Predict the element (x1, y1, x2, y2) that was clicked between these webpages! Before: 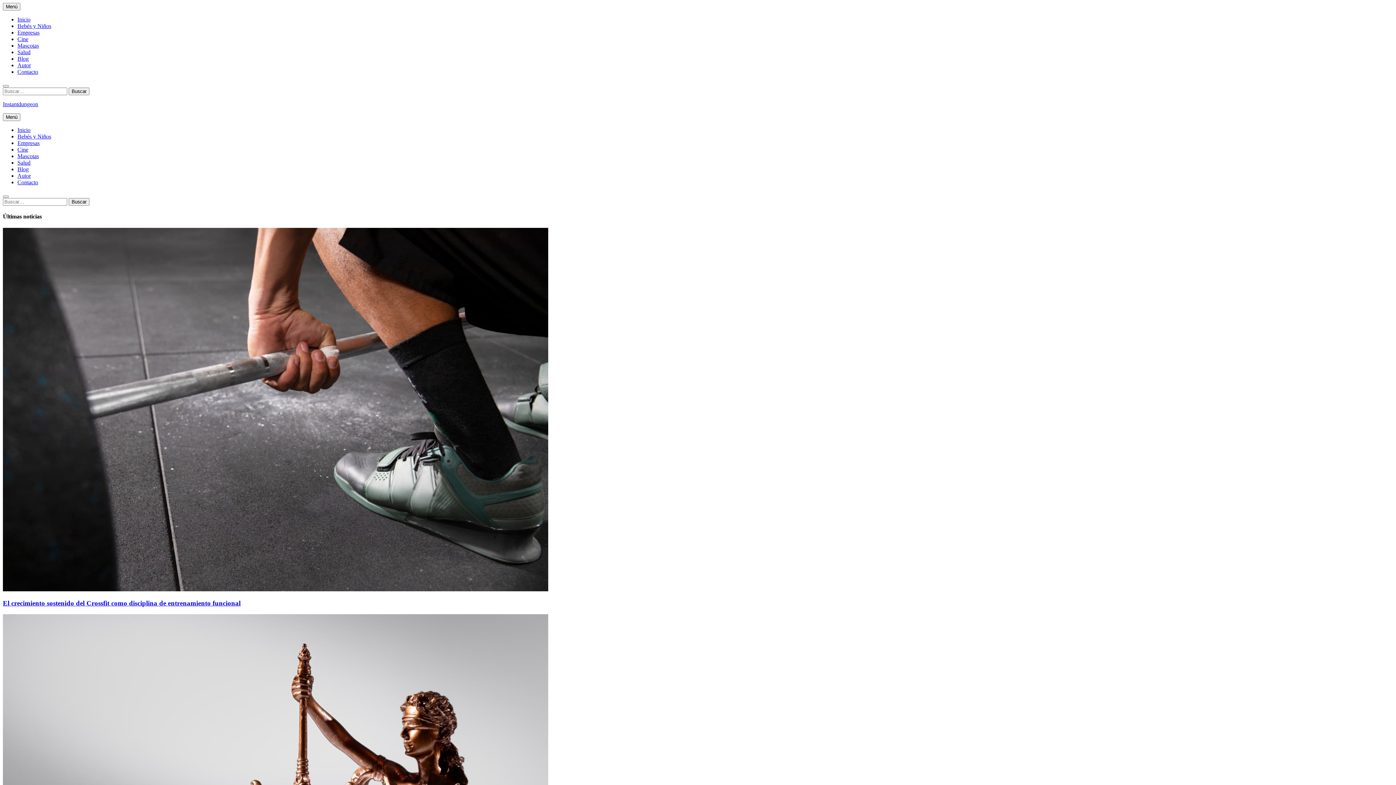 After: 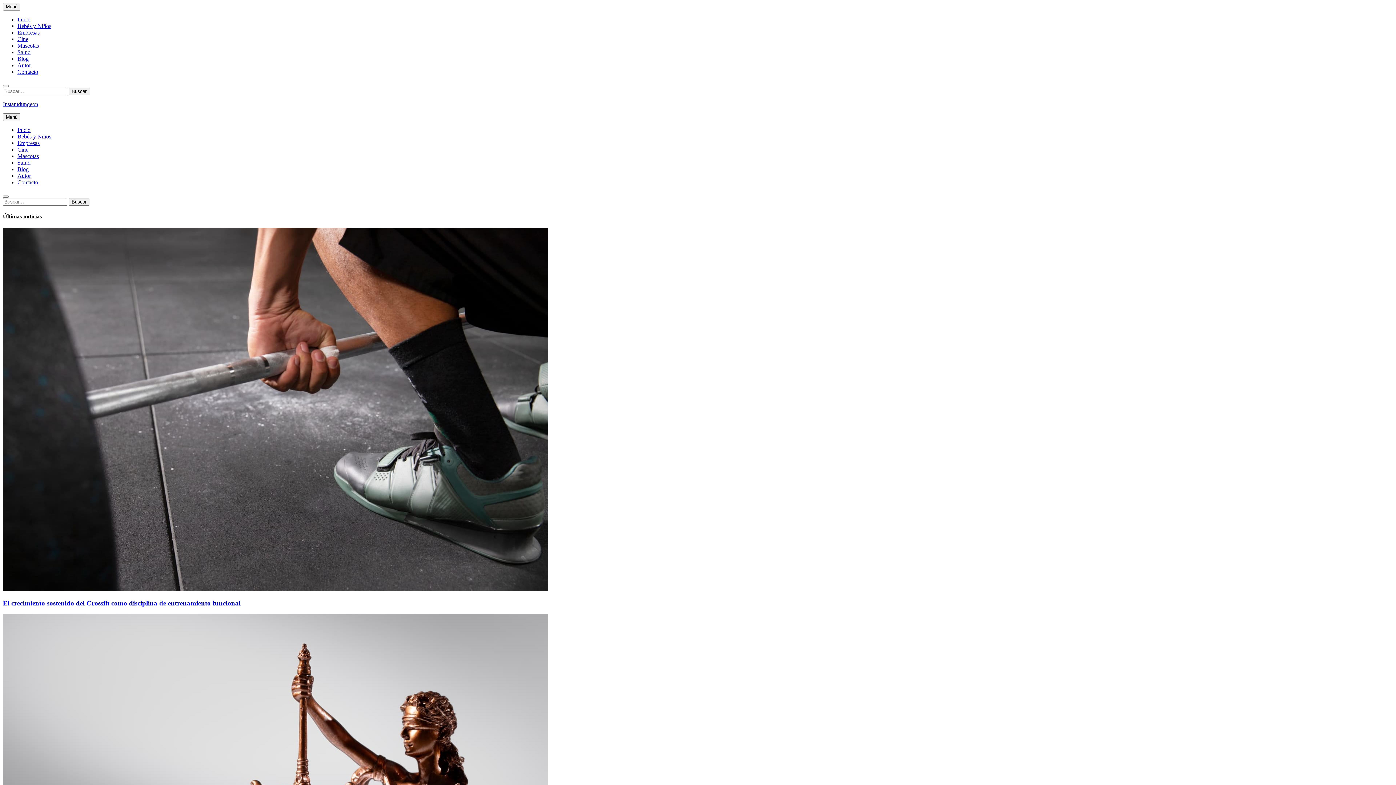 Action: bbox: (17, 172, 30, 178) label: Autor